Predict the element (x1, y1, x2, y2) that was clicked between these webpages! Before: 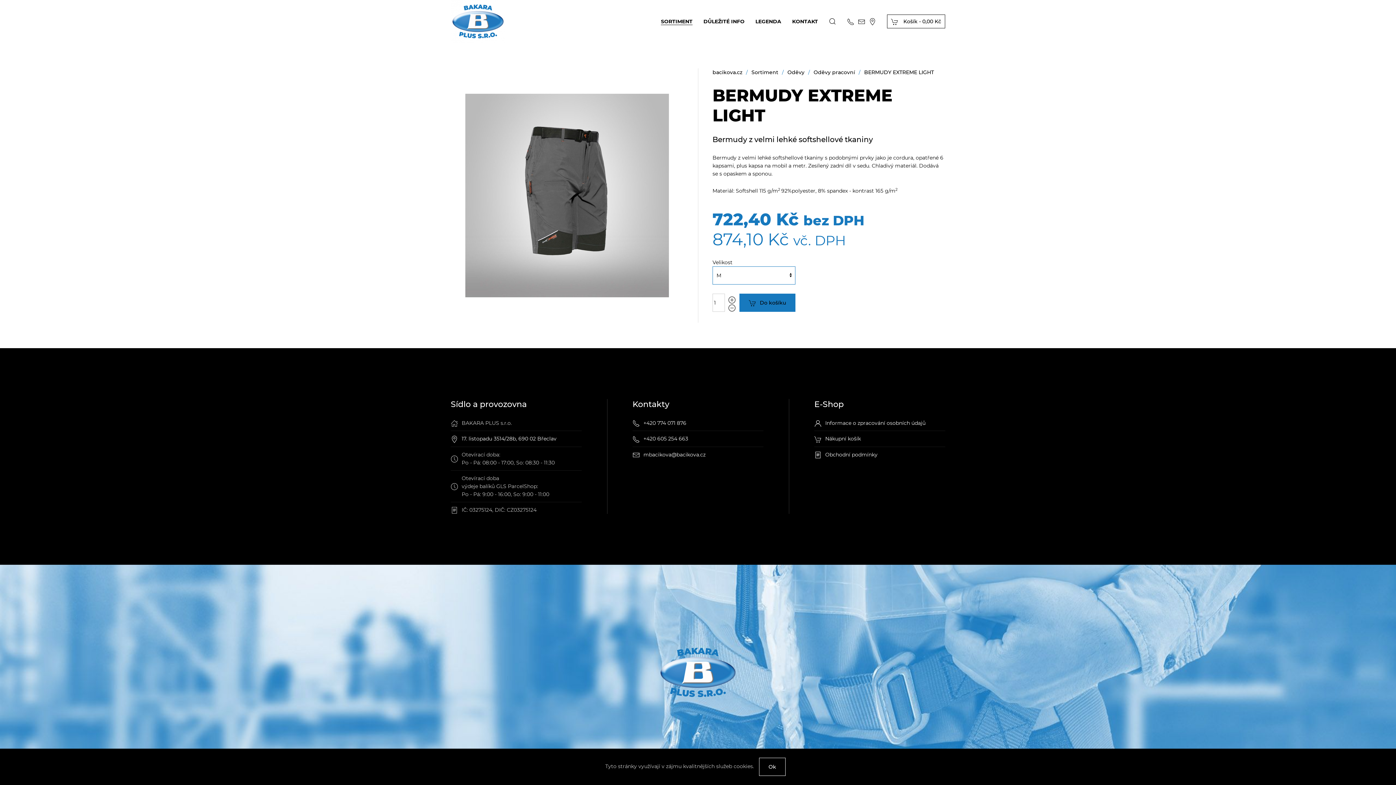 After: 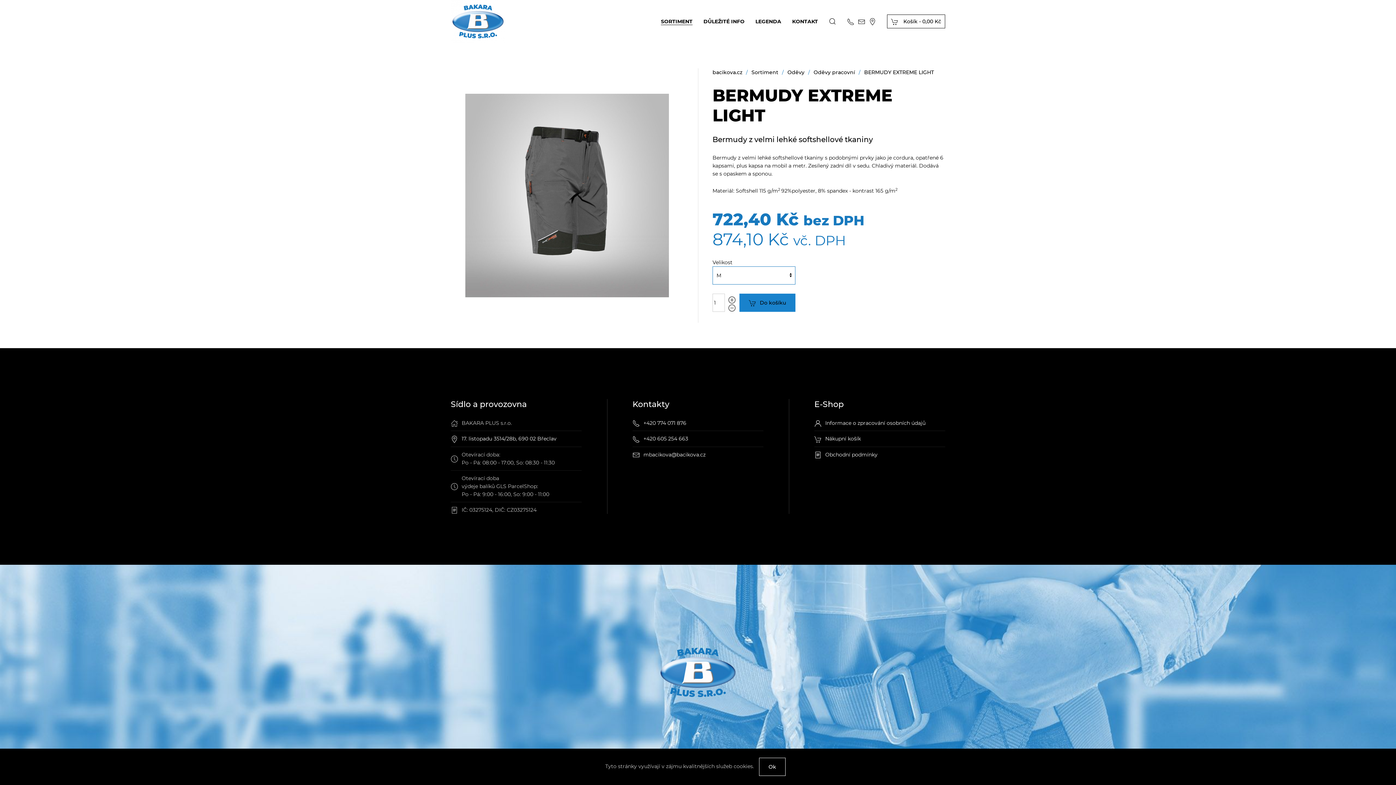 Action: label: Do košíku bbox: (739, 293, 795, 312)